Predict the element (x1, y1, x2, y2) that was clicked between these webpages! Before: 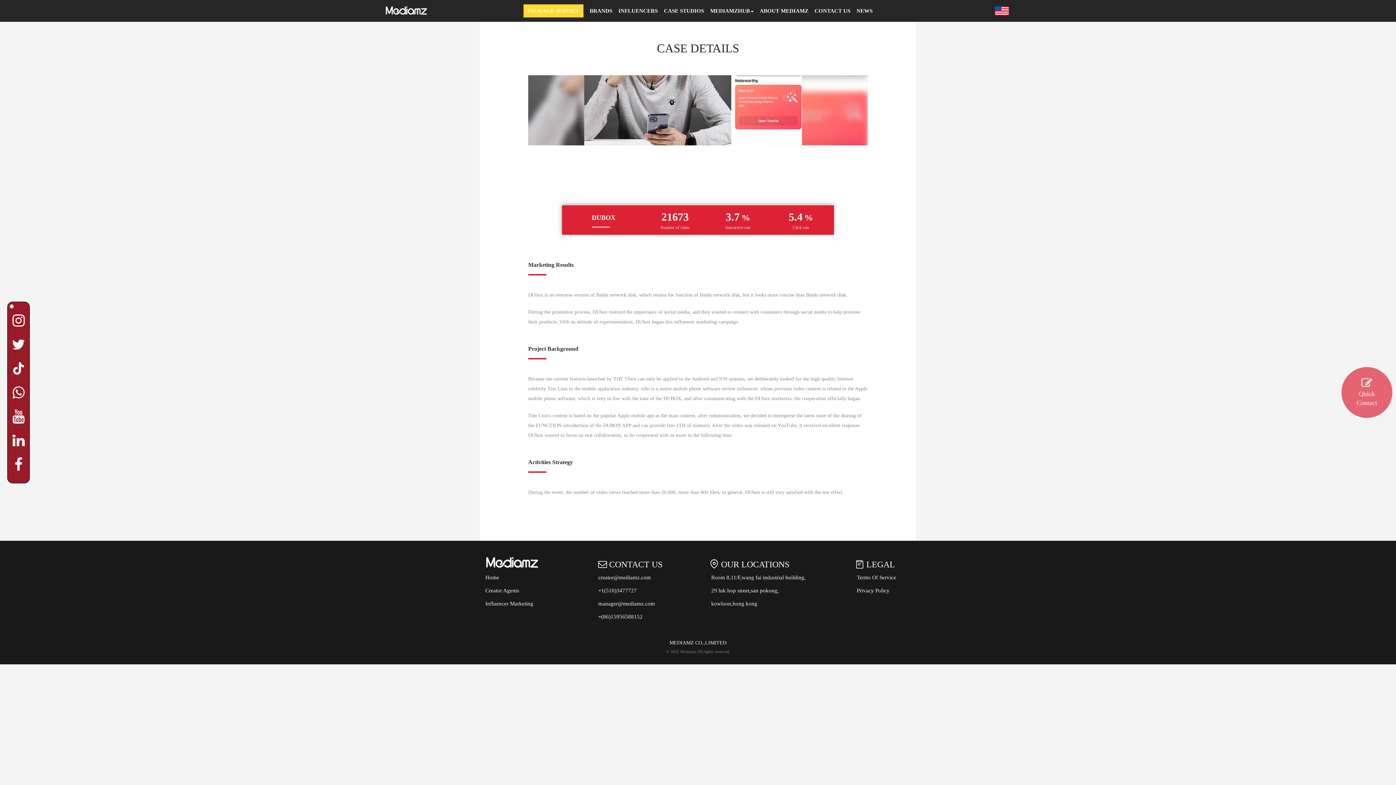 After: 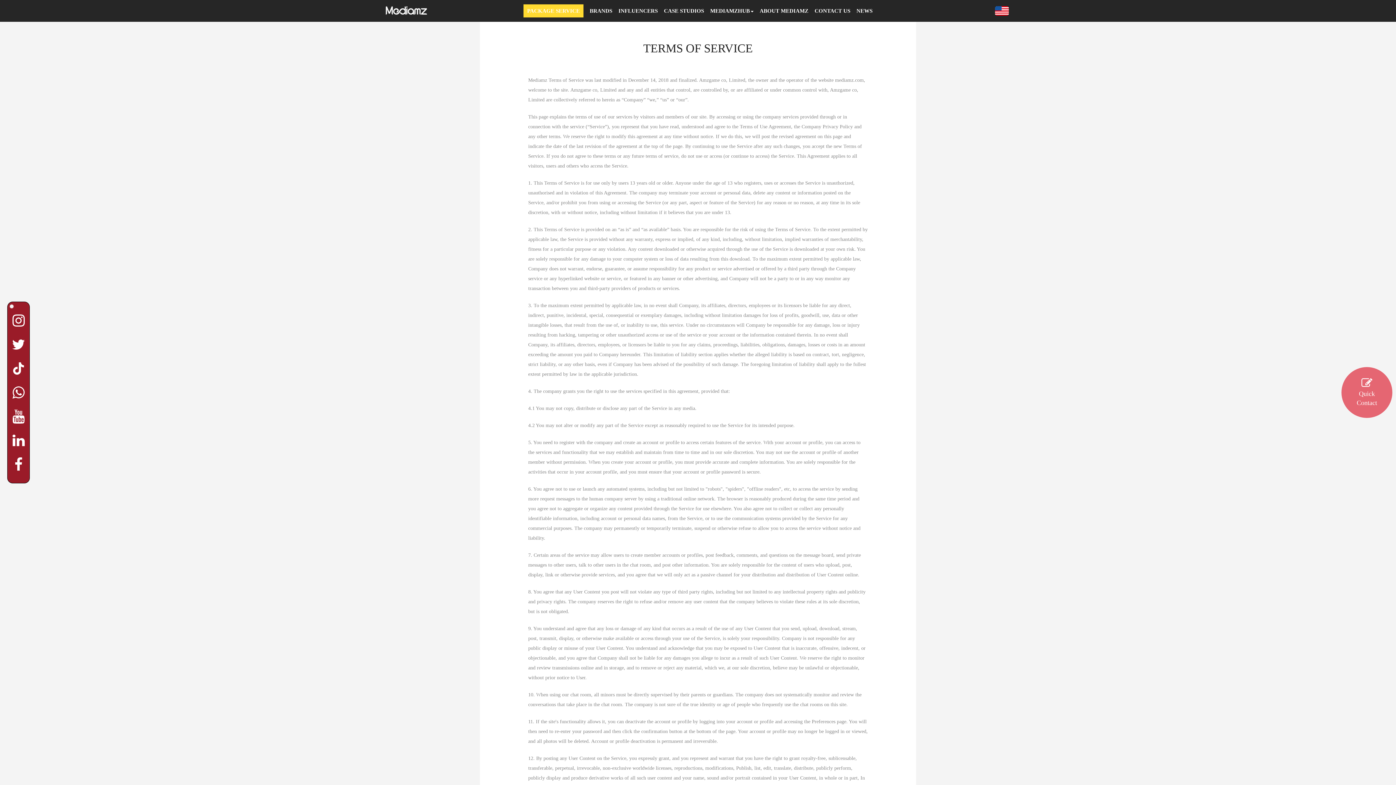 Action: bbox: (857, 574, 896, 580) label: Terms Of Service